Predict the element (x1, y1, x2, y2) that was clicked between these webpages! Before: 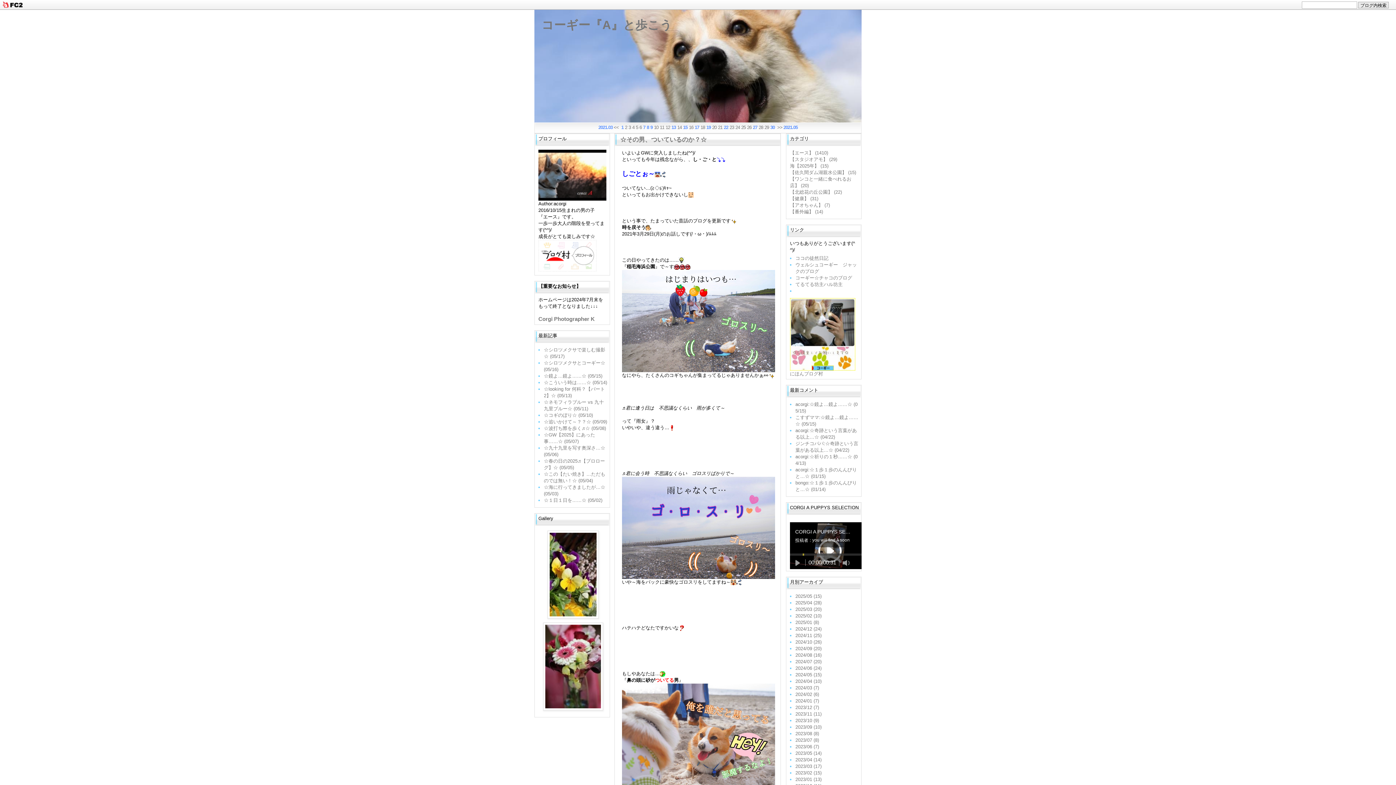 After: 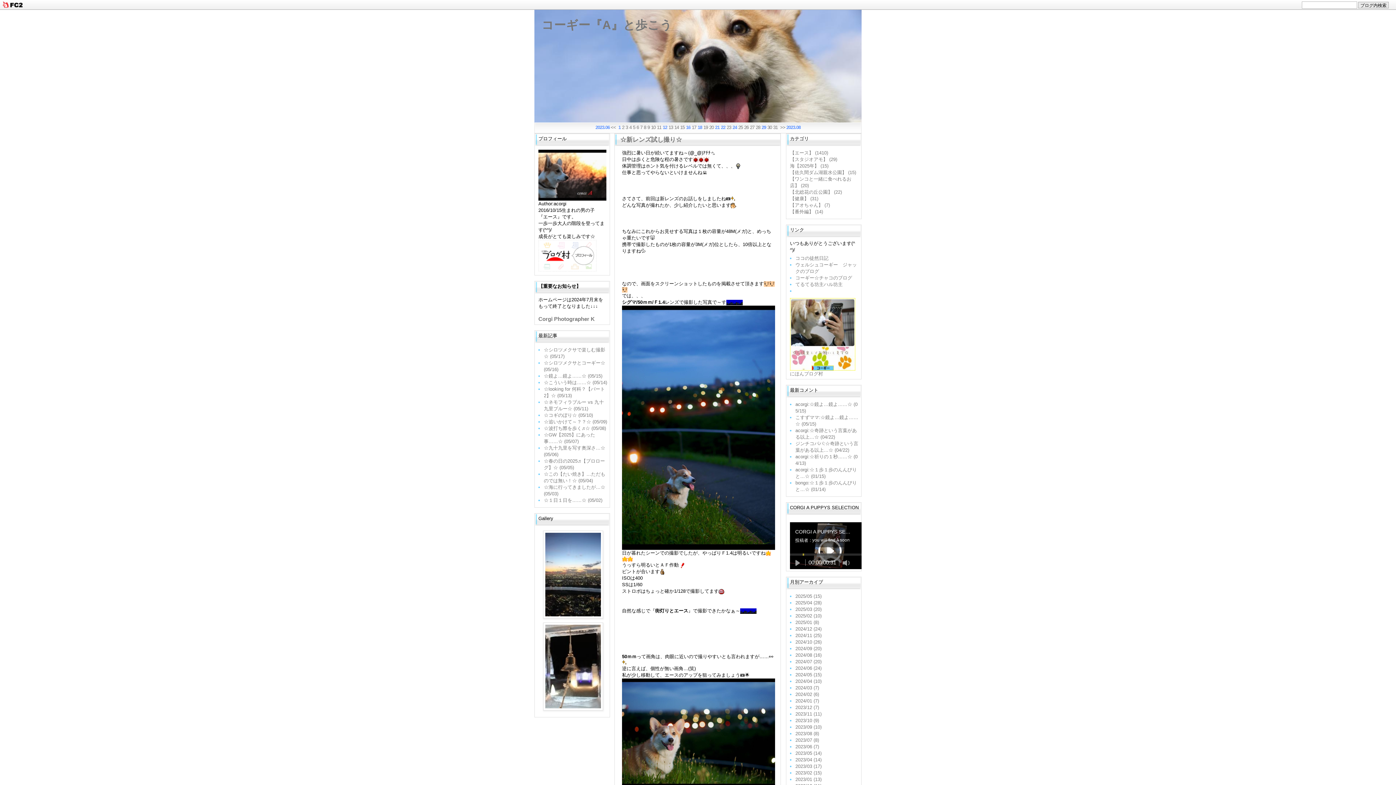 Action: bbox: (795, 737, 819, 743) label: 2023/07 (8)